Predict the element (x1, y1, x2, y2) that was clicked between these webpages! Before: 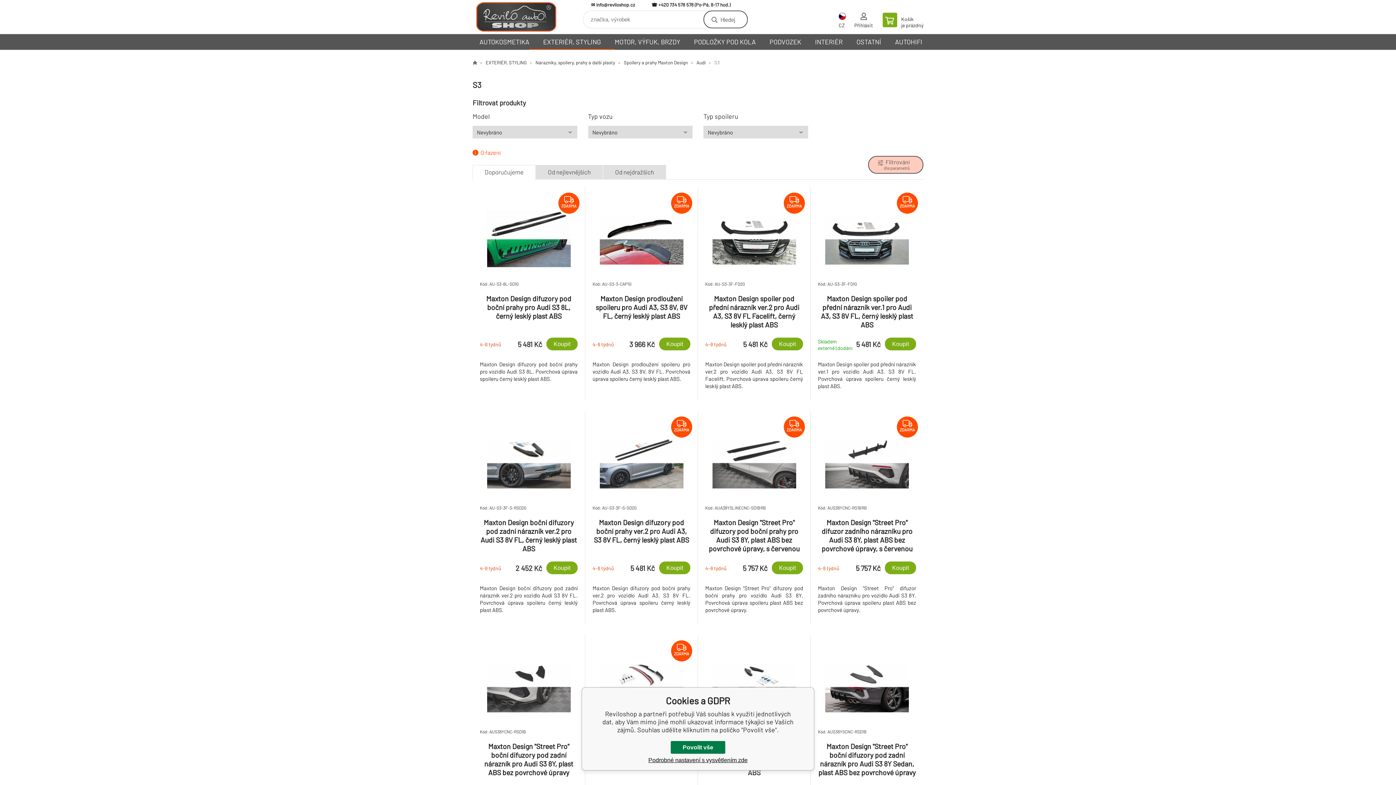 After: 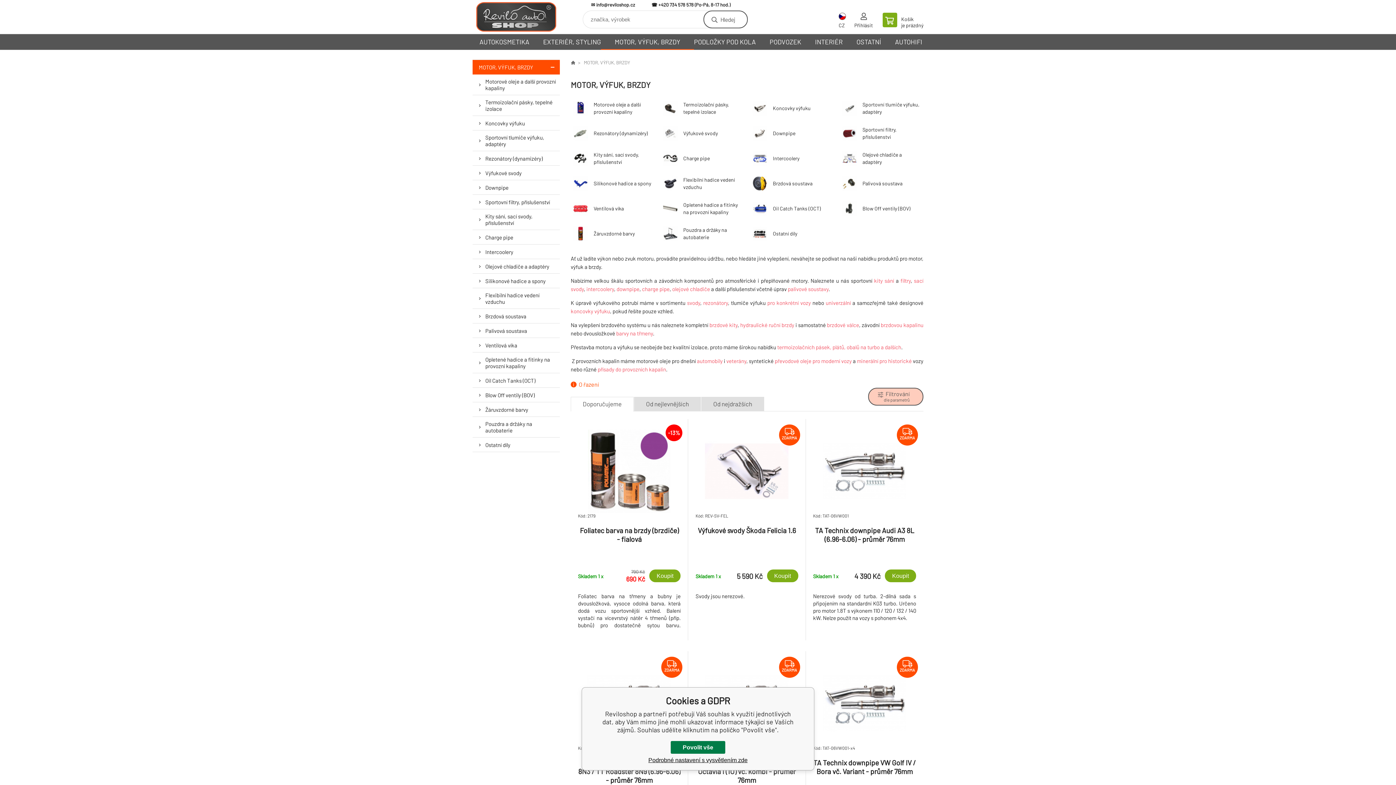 Action: label: MOTOR, VÝFUK, BRZDY bbox: (608, 34, 687, 49)